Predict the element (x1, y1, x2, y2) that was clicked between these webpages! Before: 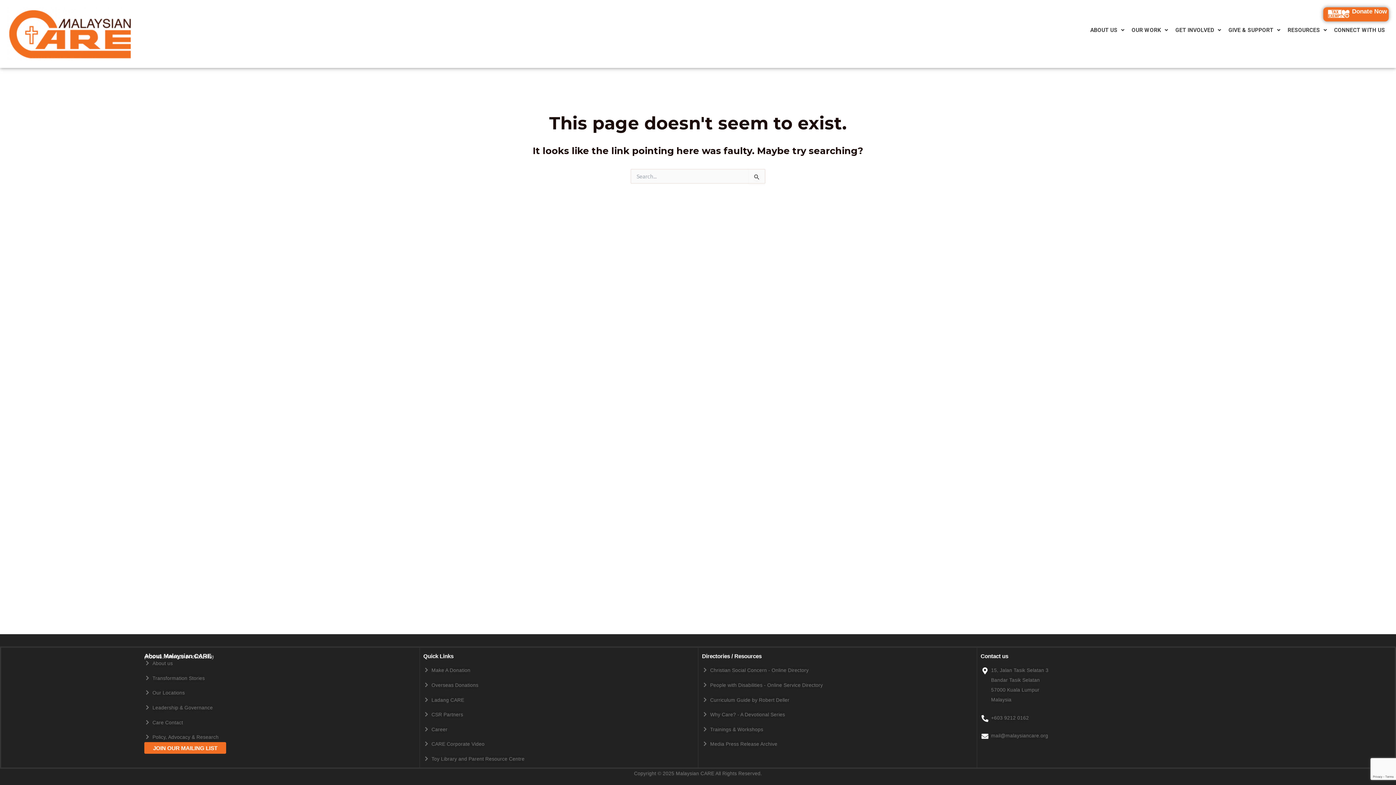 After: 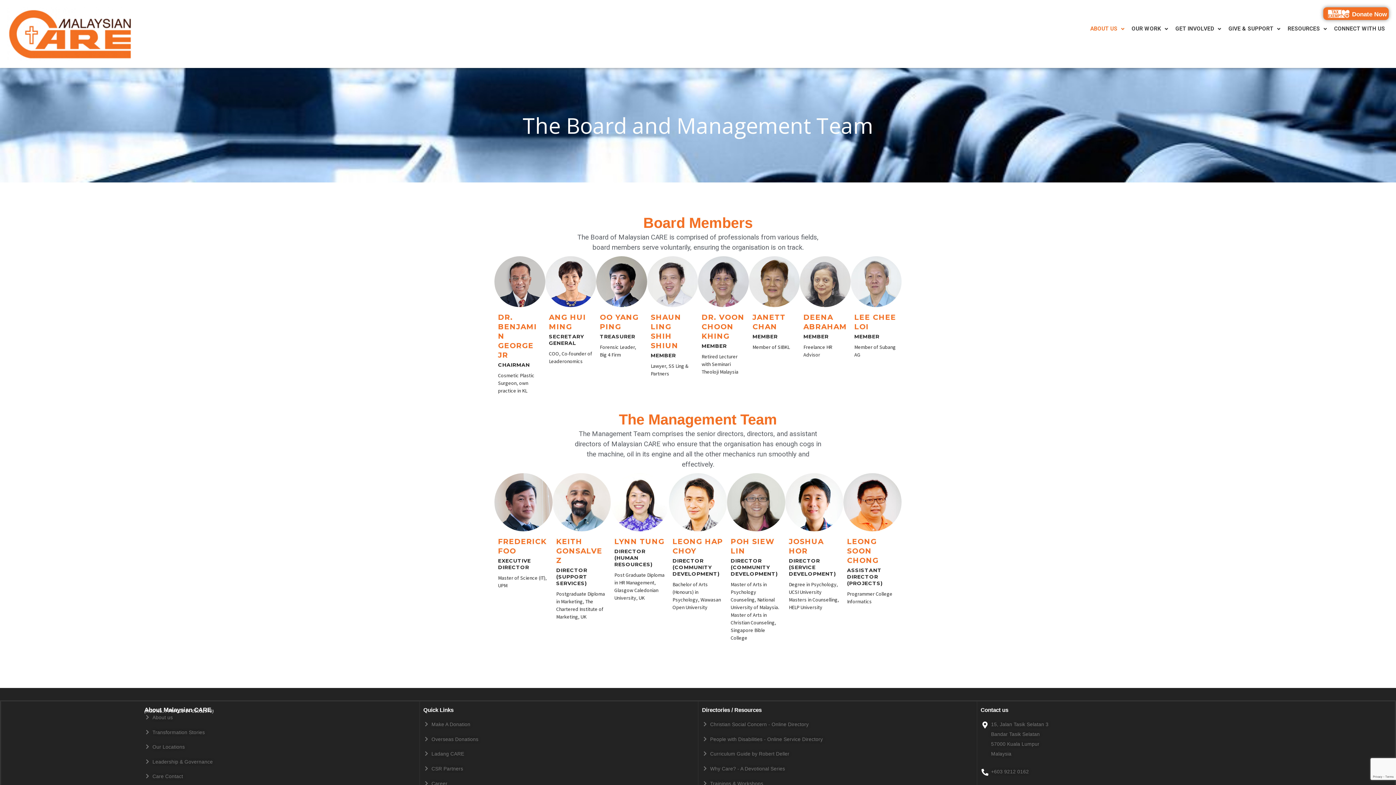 Action: bbox: (144, 703, 415, 713) label: Leadership & Governance